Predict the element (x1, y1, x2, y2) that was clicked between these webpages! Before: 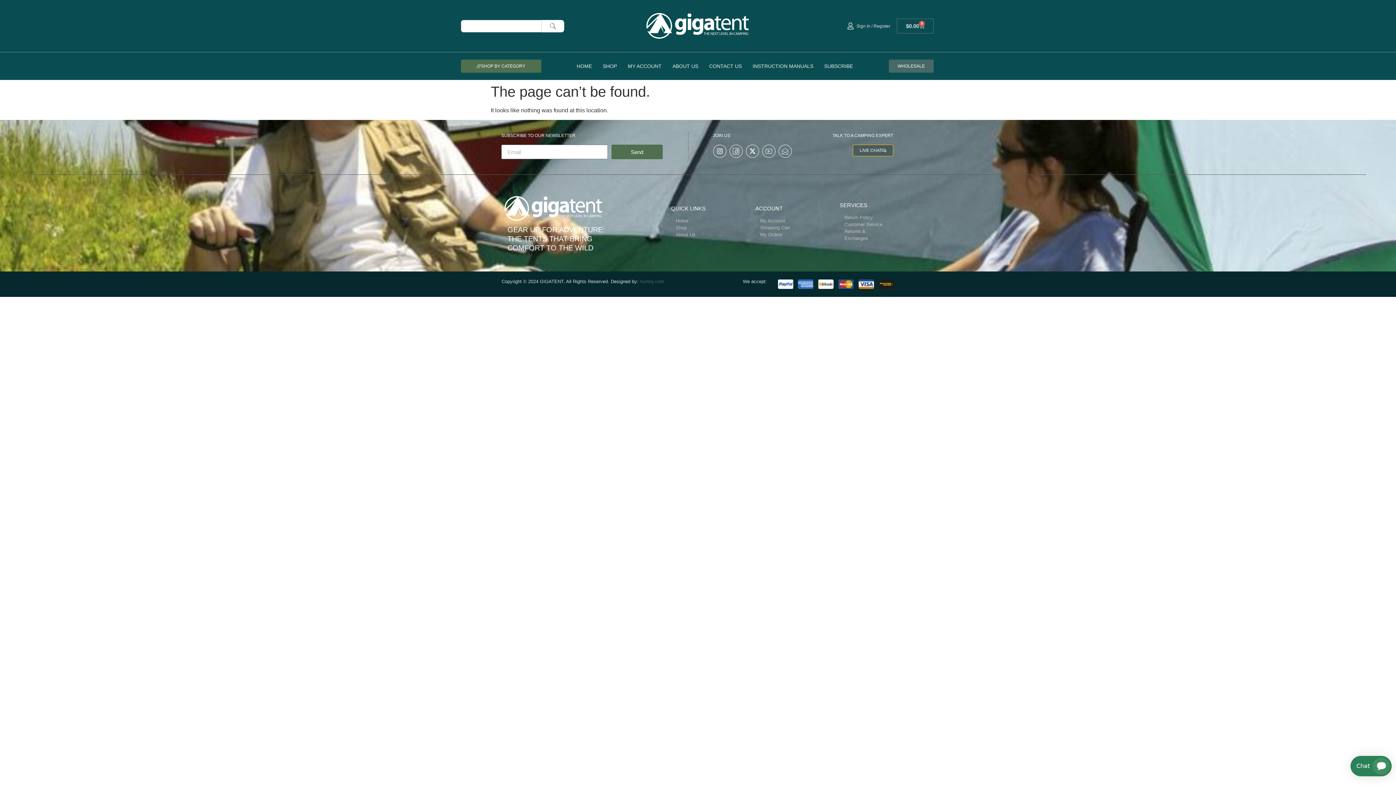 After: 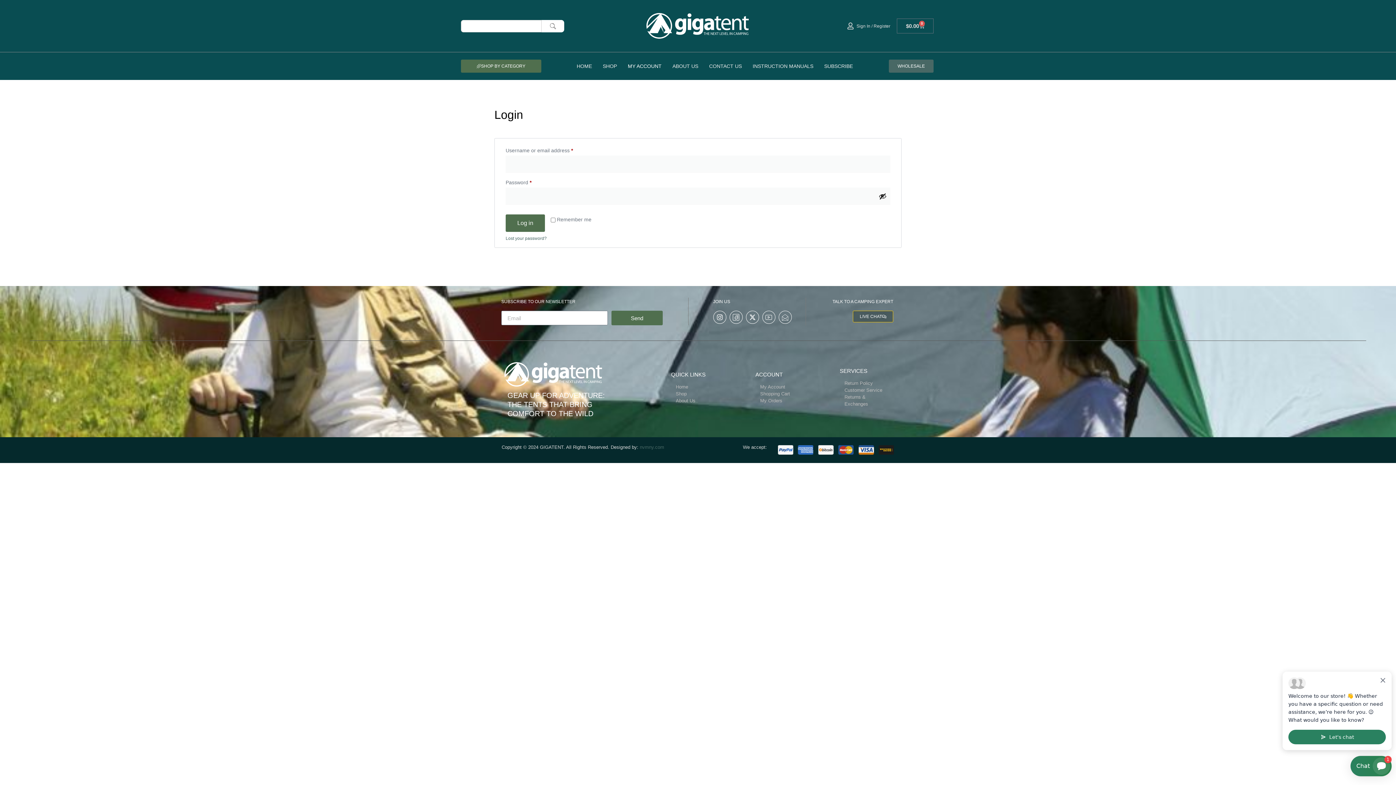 Action: bbox: (760, 231, 828, 238) label: My Orders